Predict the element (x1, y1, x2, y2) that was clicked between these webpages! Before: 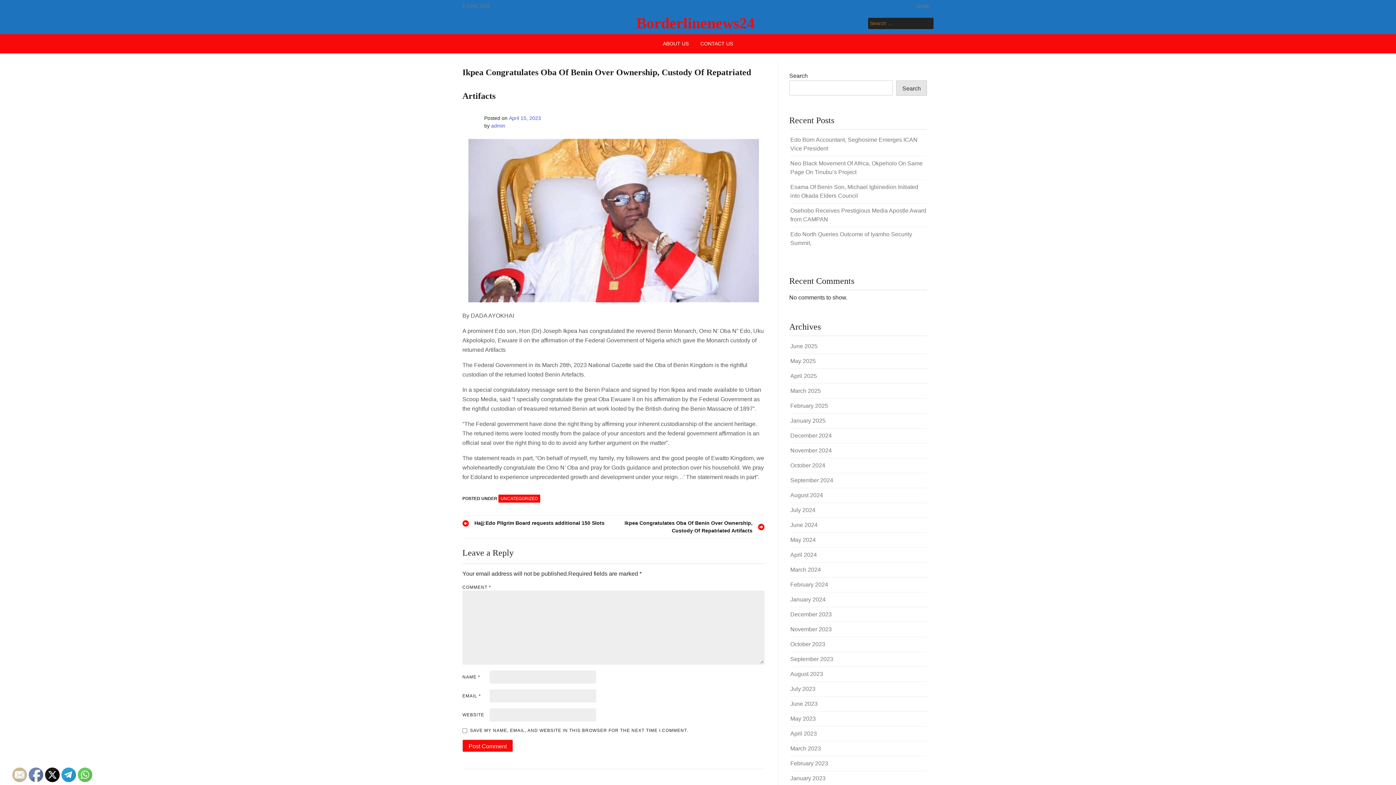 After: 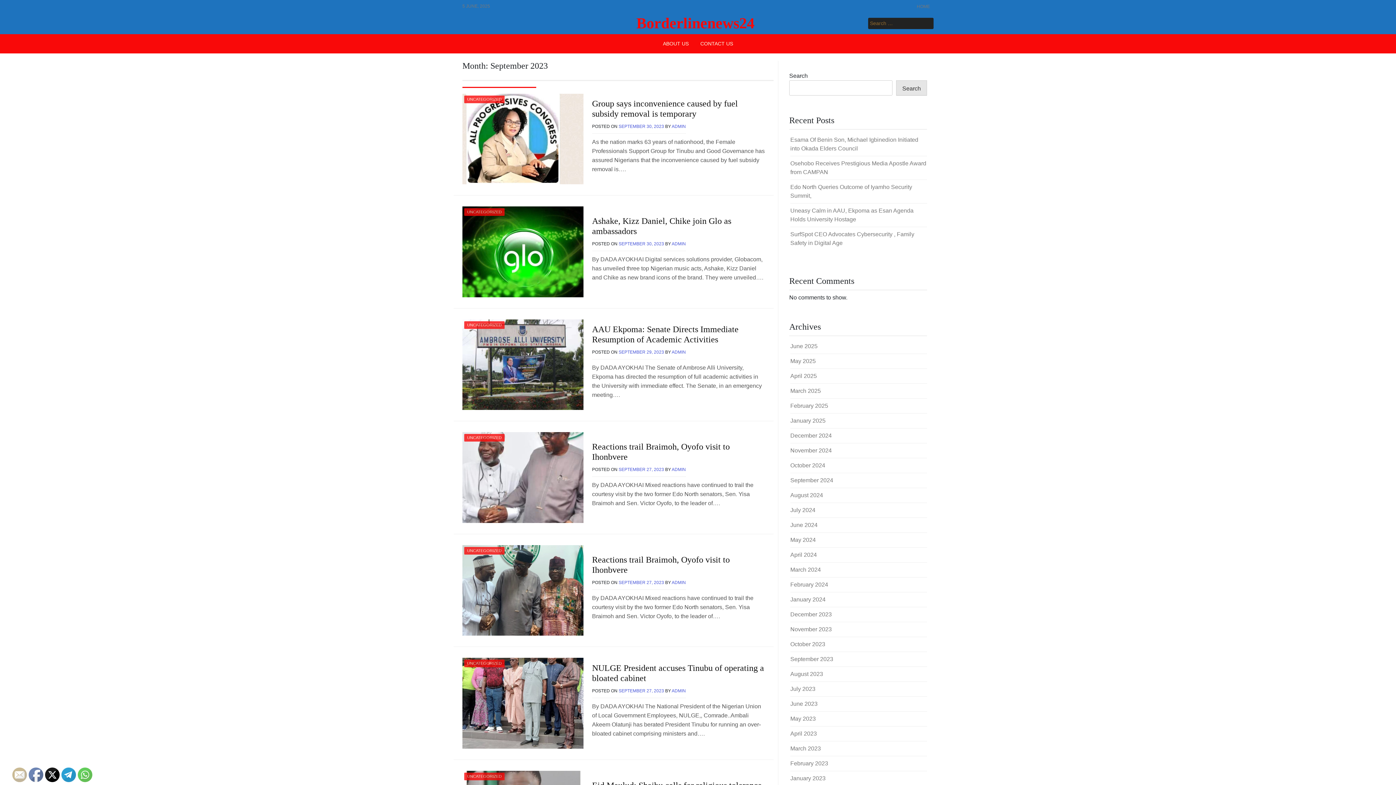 Action: bbox: (790, 656, 833, 662) label: September 2023